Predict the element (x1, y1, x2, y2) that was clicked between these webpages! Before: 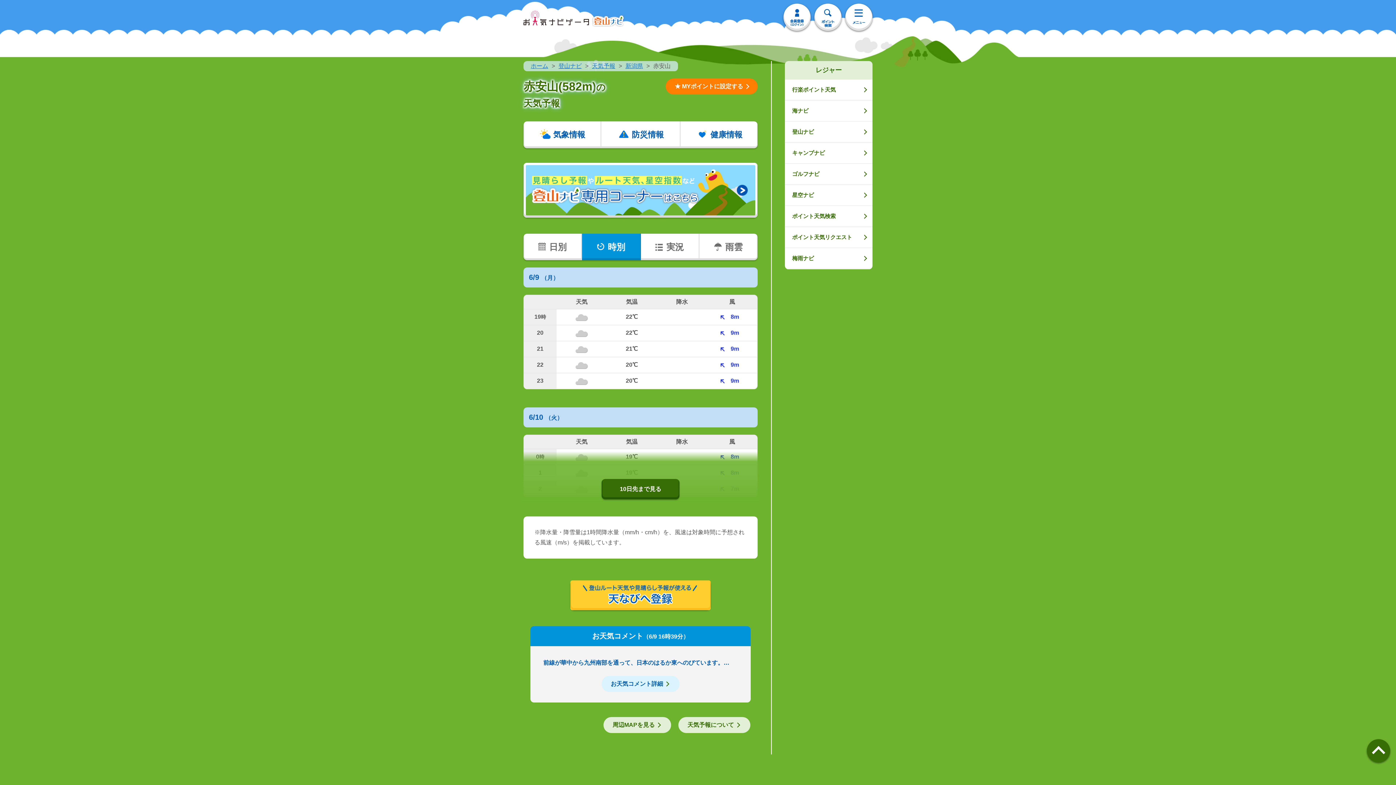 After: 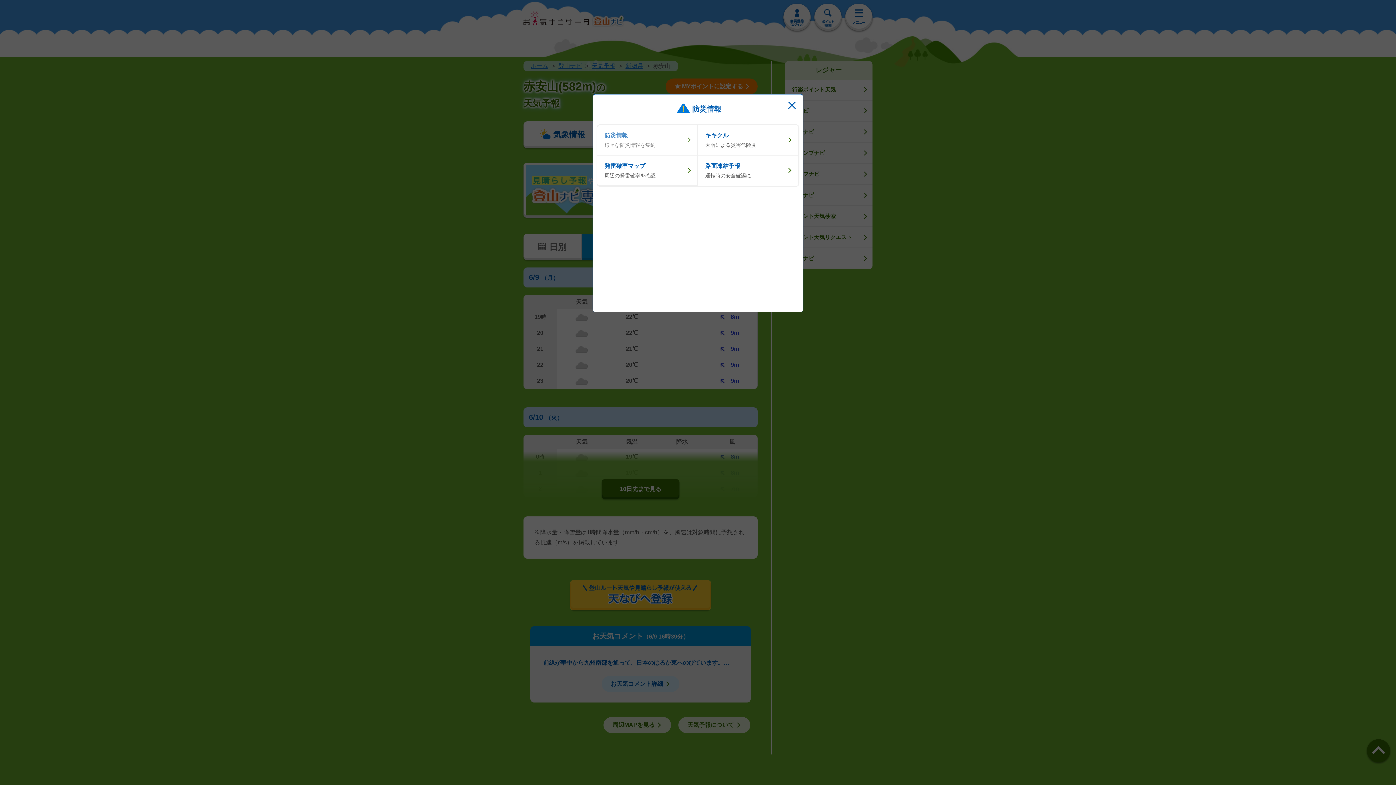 Action: label: 防災情報 bbox: (601, 121, 680, 148)